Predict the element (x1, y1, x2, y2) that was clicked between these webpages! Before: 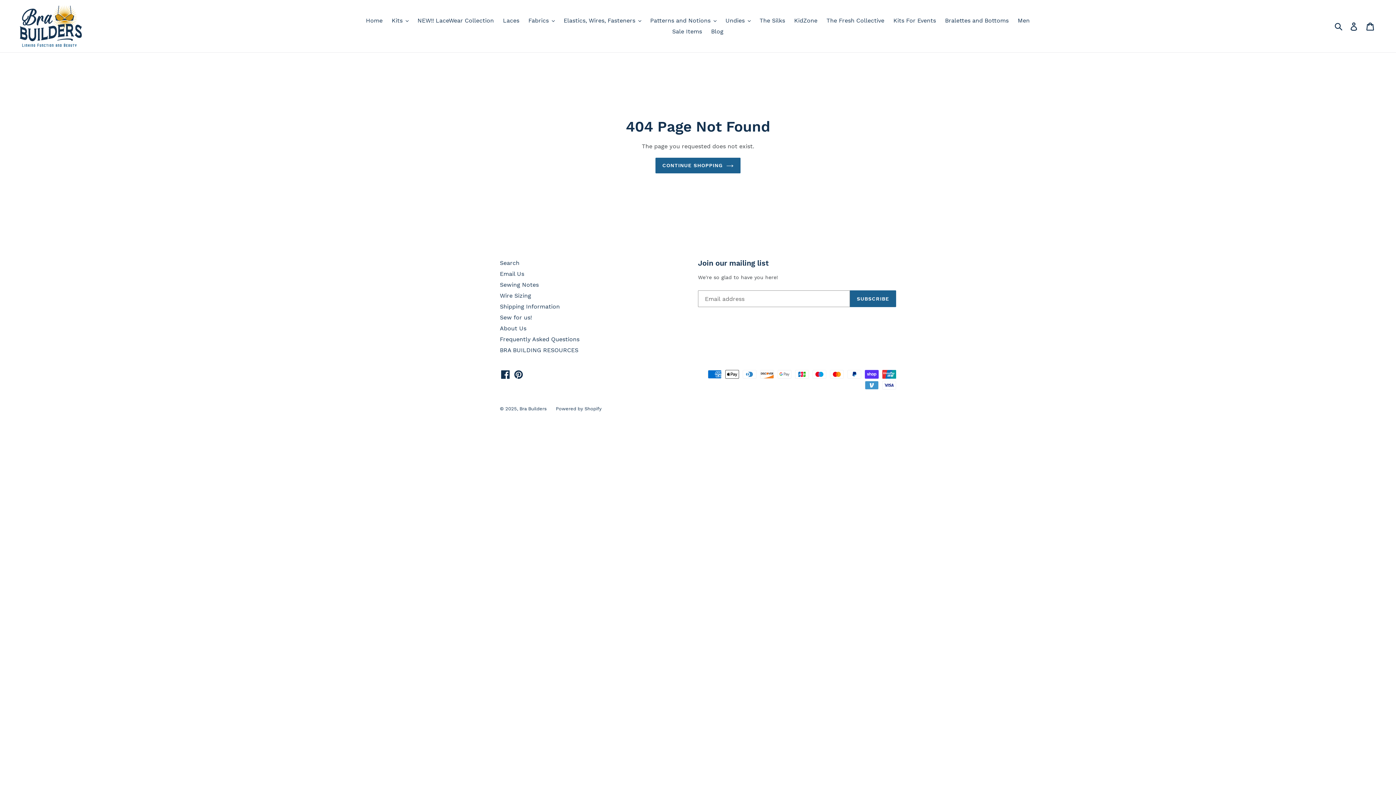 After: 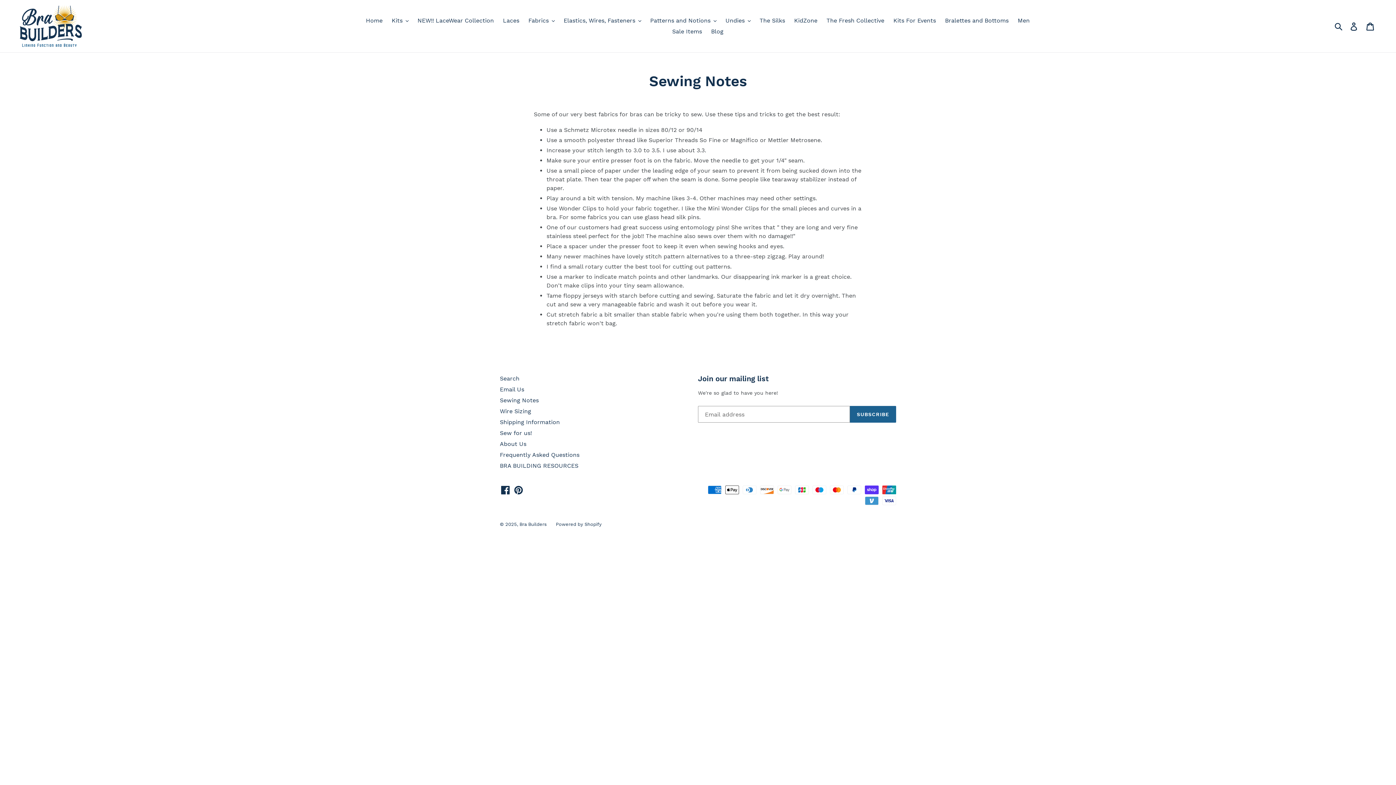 Action: bbox: (500, 281, 538, 288) label: Sewing Notes